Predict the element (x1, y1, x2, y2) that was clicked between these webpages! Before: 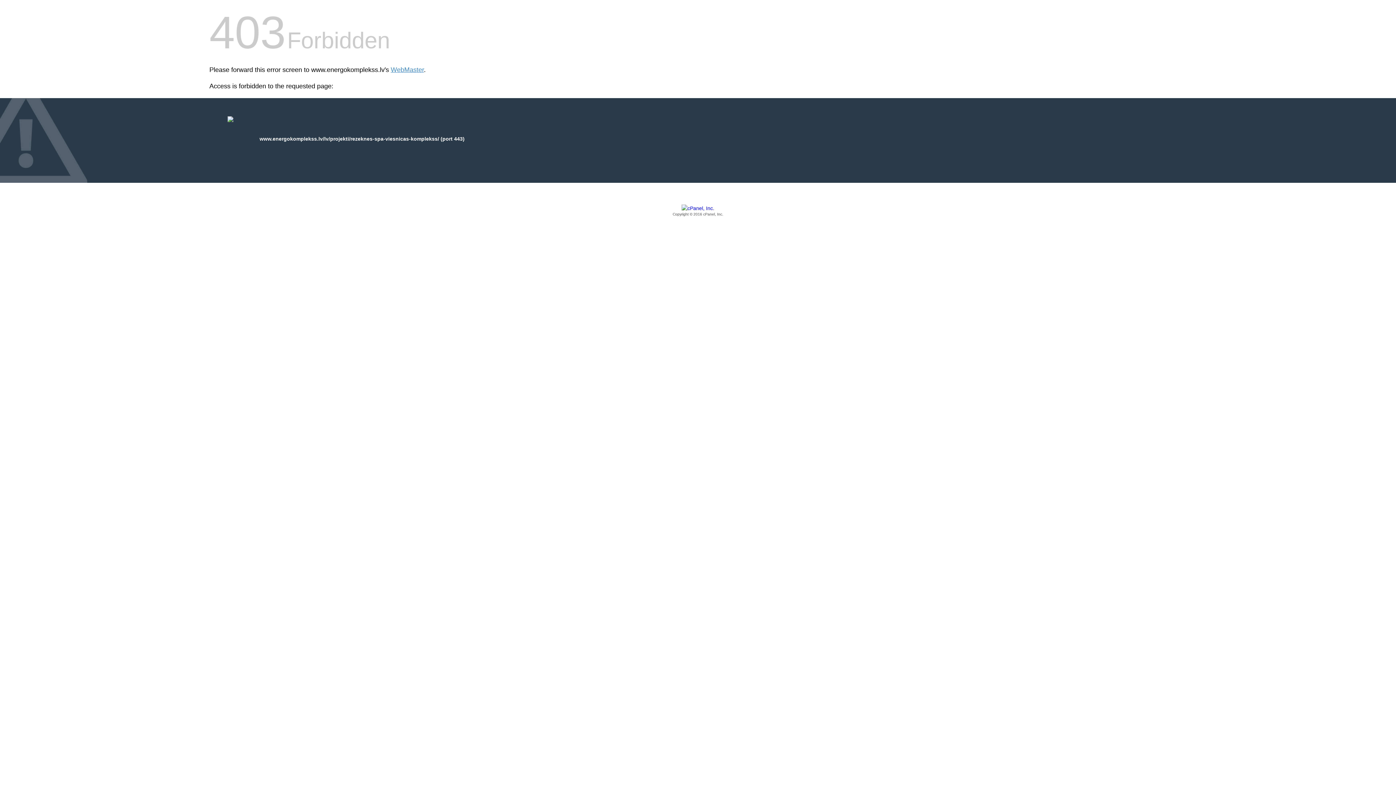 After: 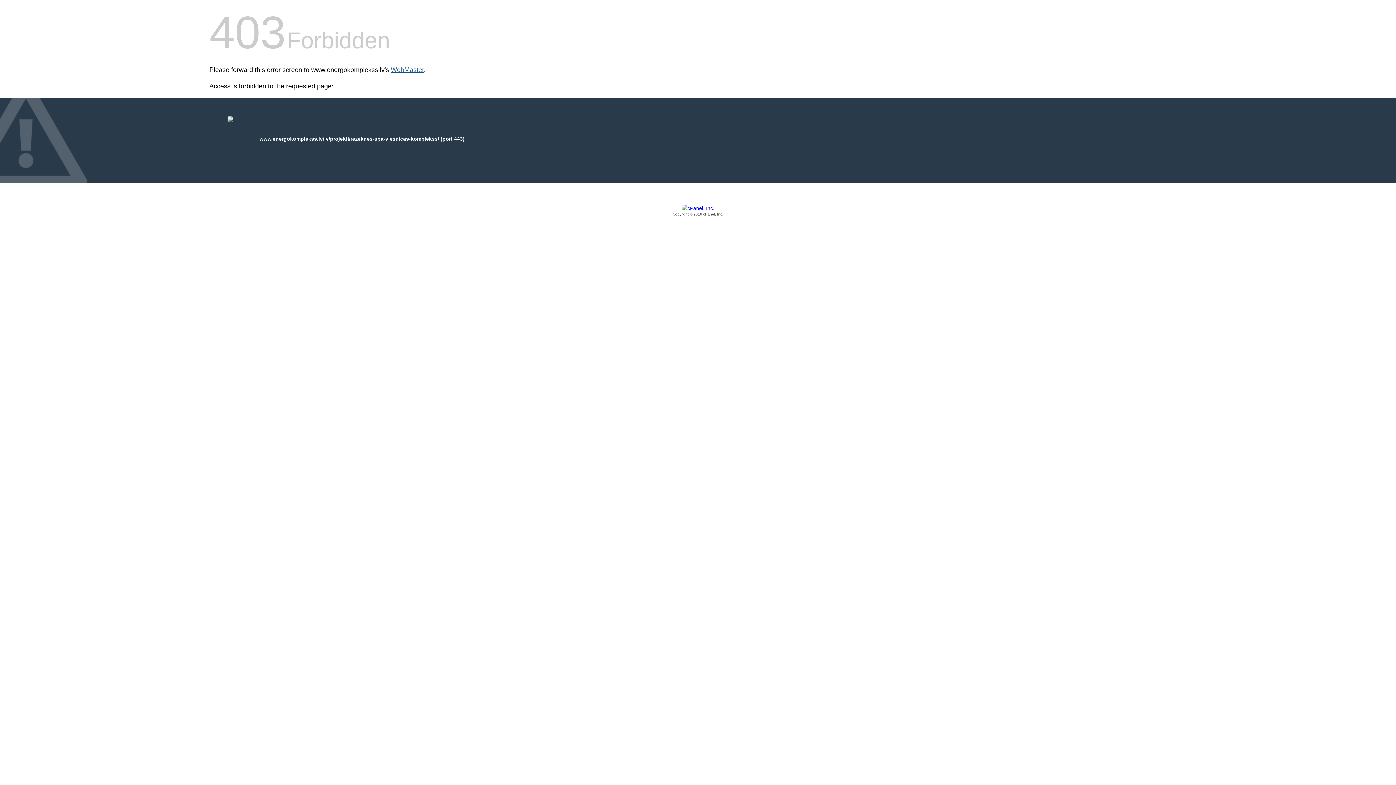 Action: label: WebMaster bbox: (390, 66, 424, 73)